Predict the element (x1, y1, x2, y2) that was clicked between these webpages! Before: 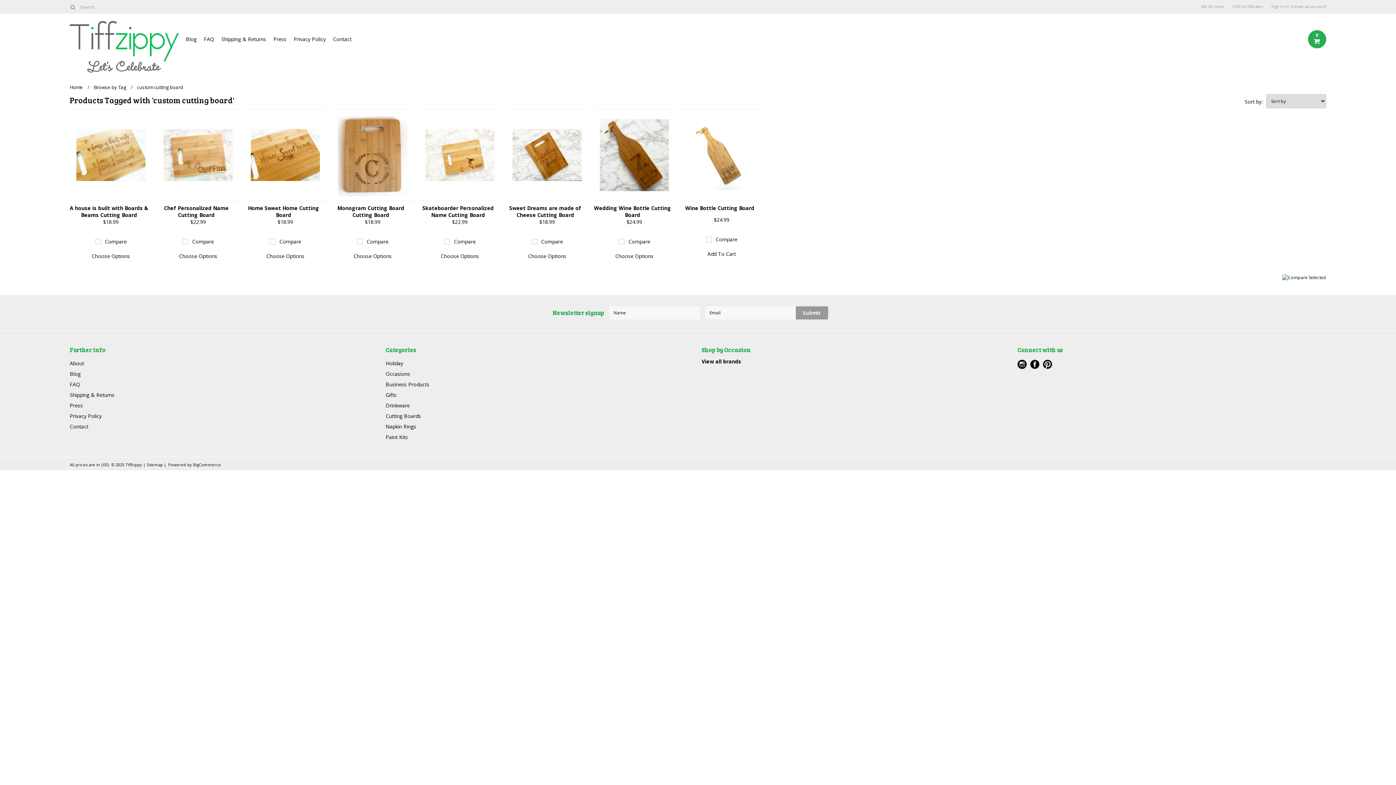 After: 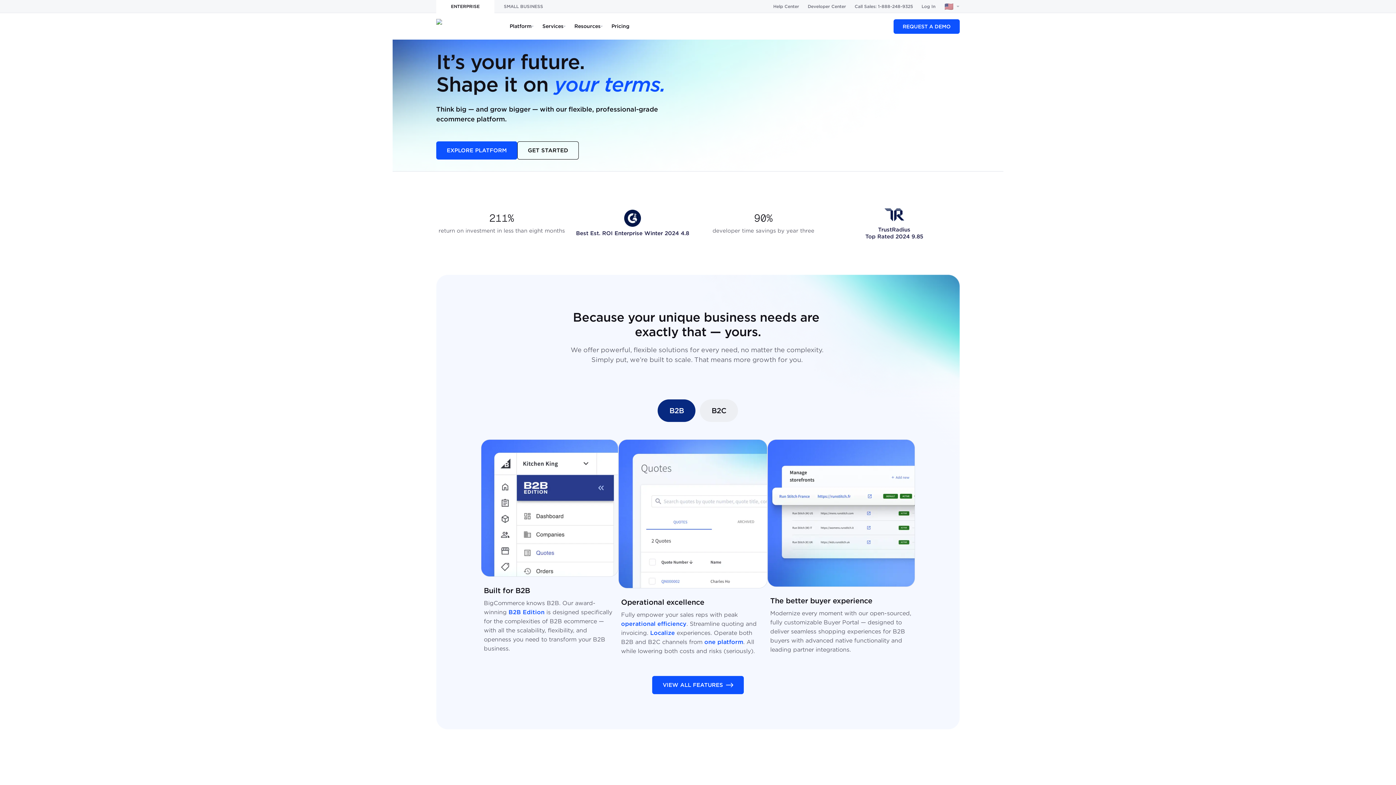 Action: label: BigCommerce bbox: (193, 461, 221, 468)